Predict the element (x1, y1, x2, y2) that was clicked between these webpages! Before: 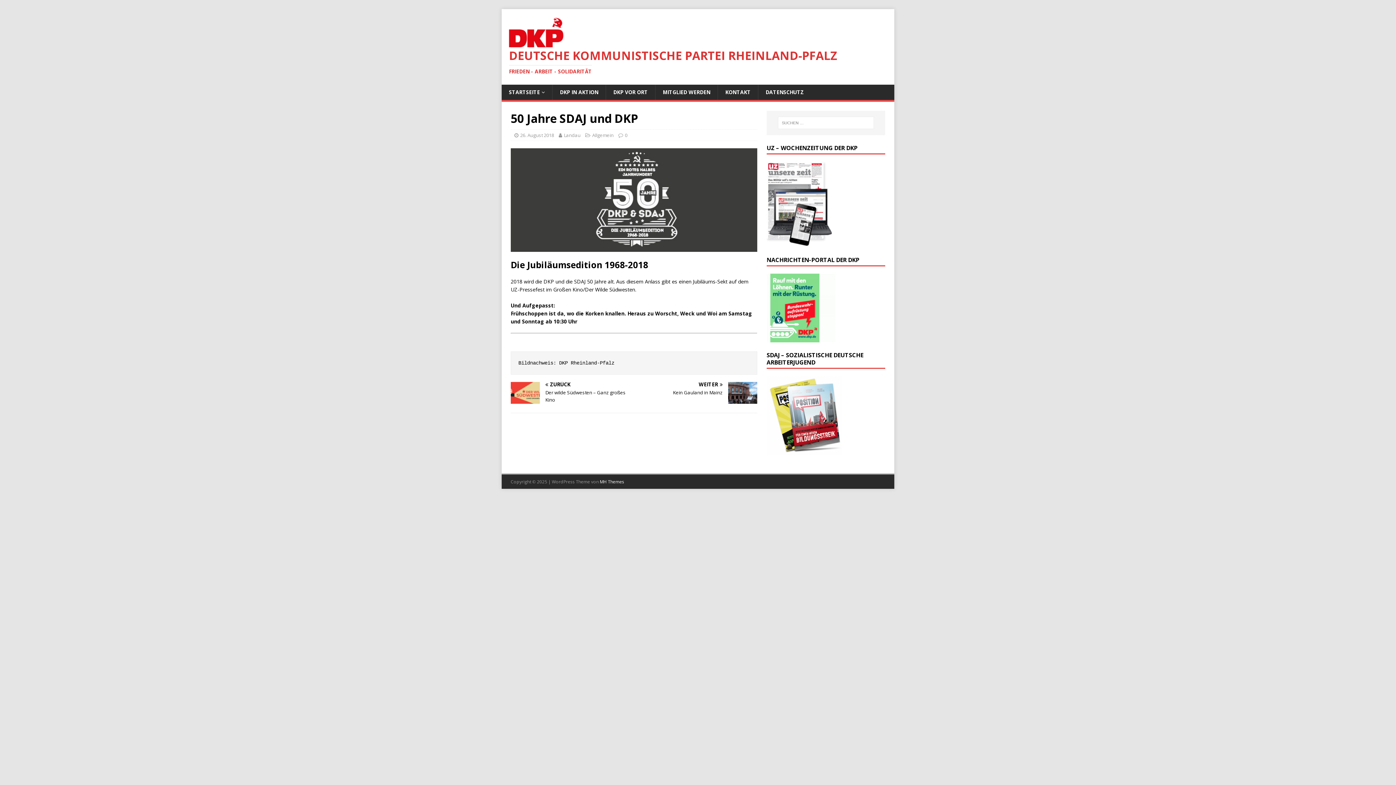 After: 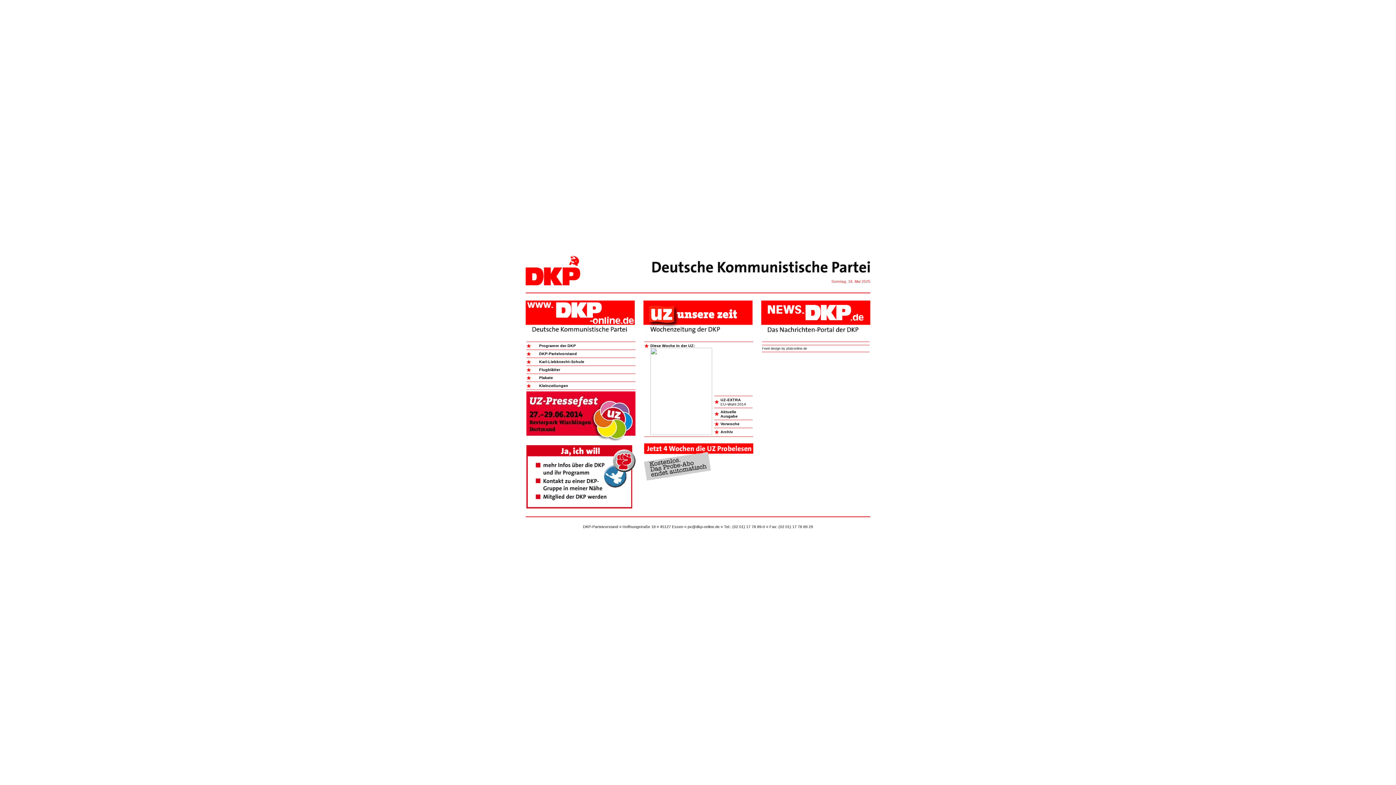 Action: bbox: (766, 334, 835, 341)